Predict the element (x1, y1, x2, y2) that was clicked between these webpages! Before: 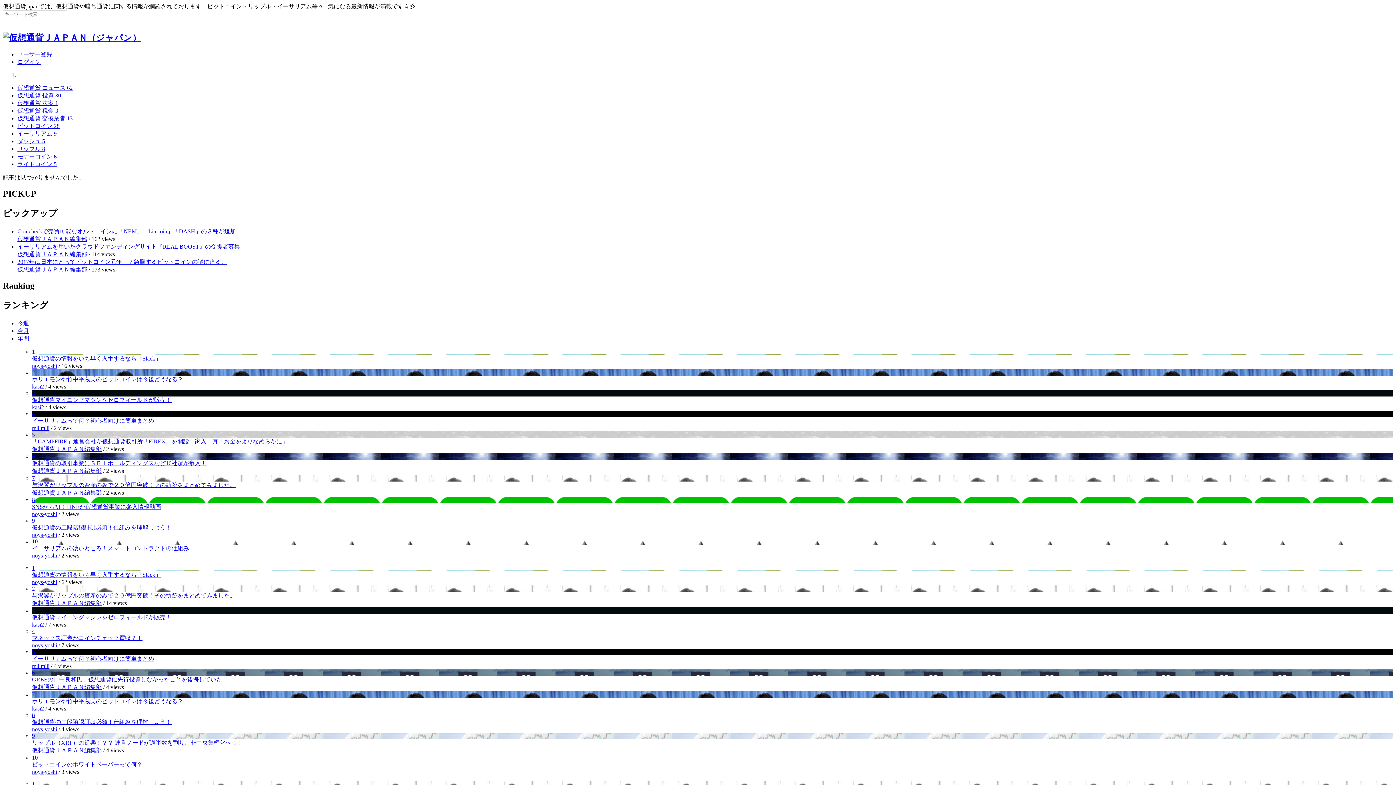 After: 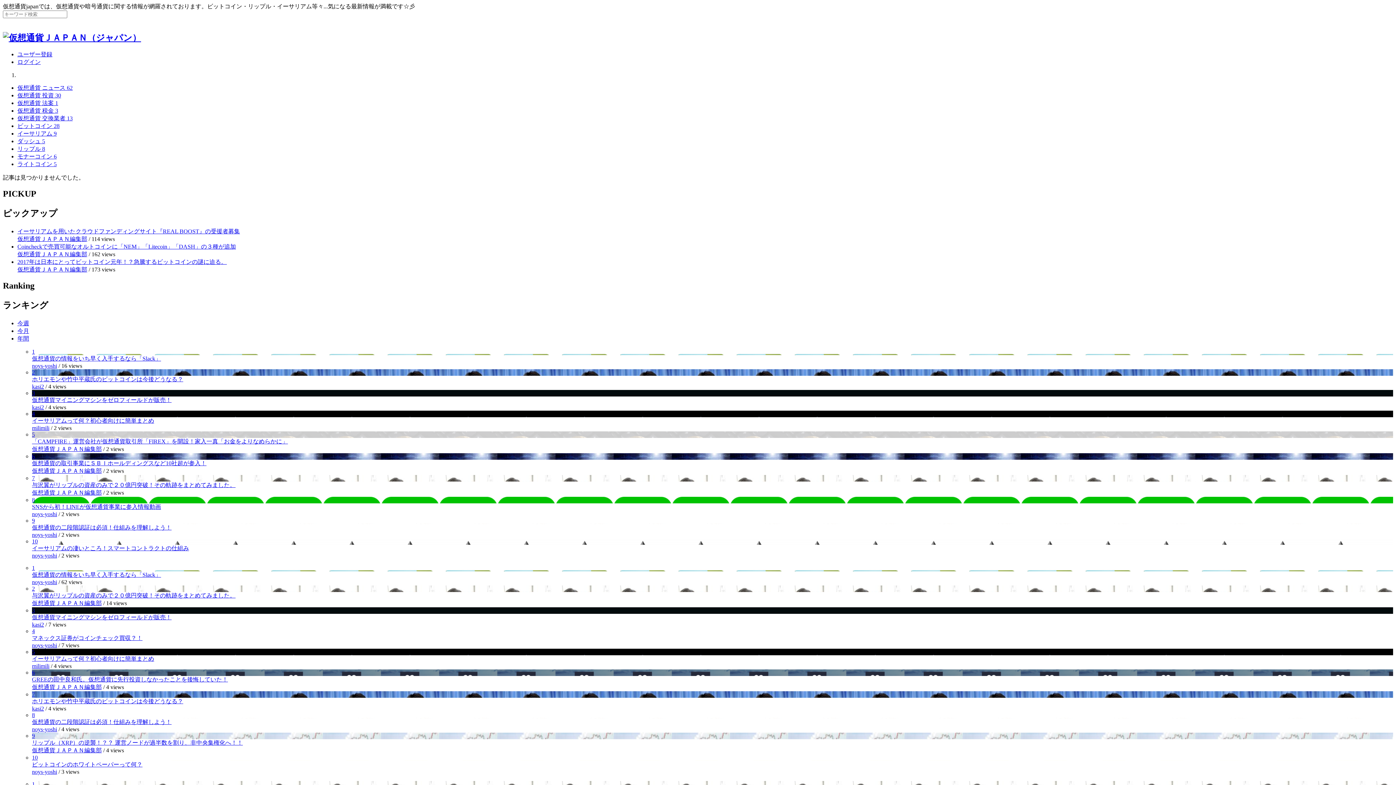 Action: label: 10 bbox: (32, 538, 1393, 544)